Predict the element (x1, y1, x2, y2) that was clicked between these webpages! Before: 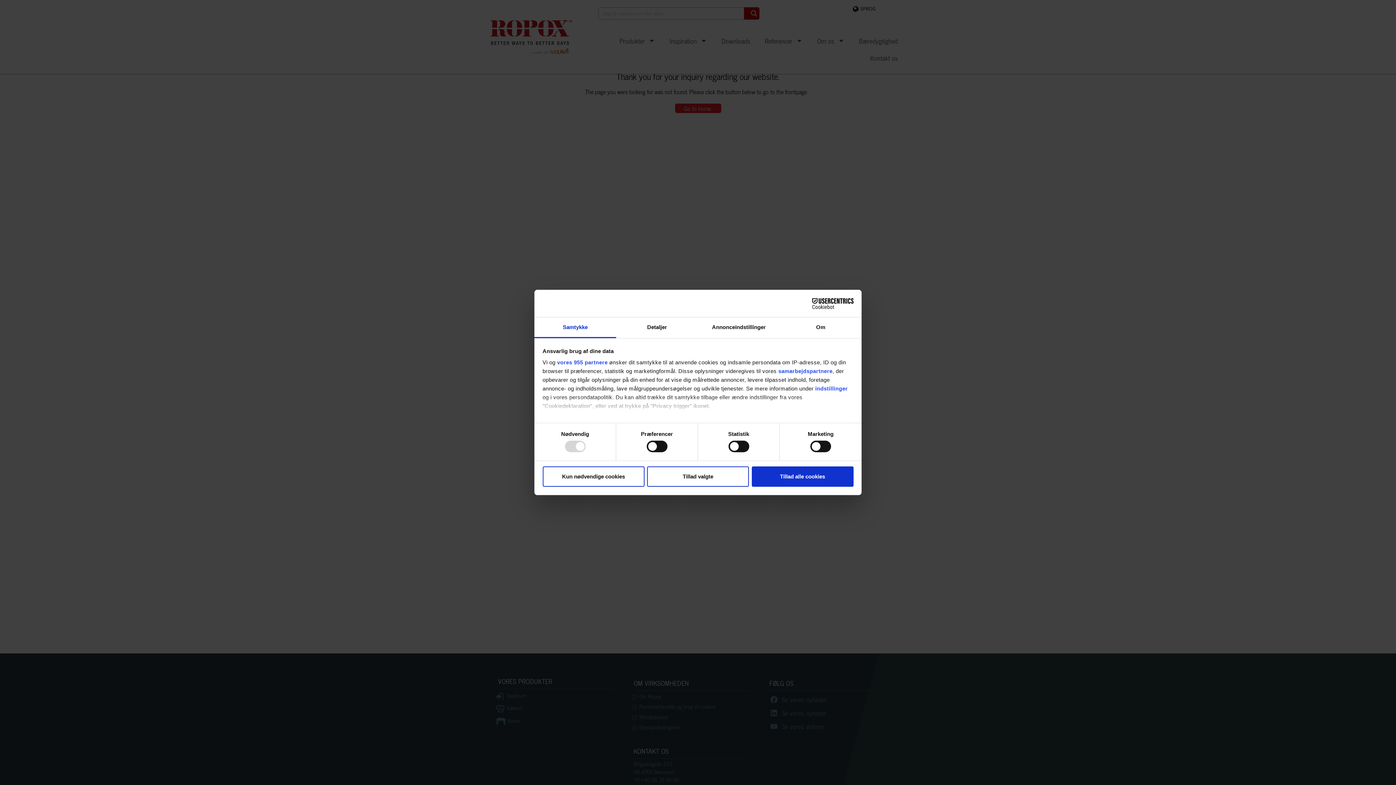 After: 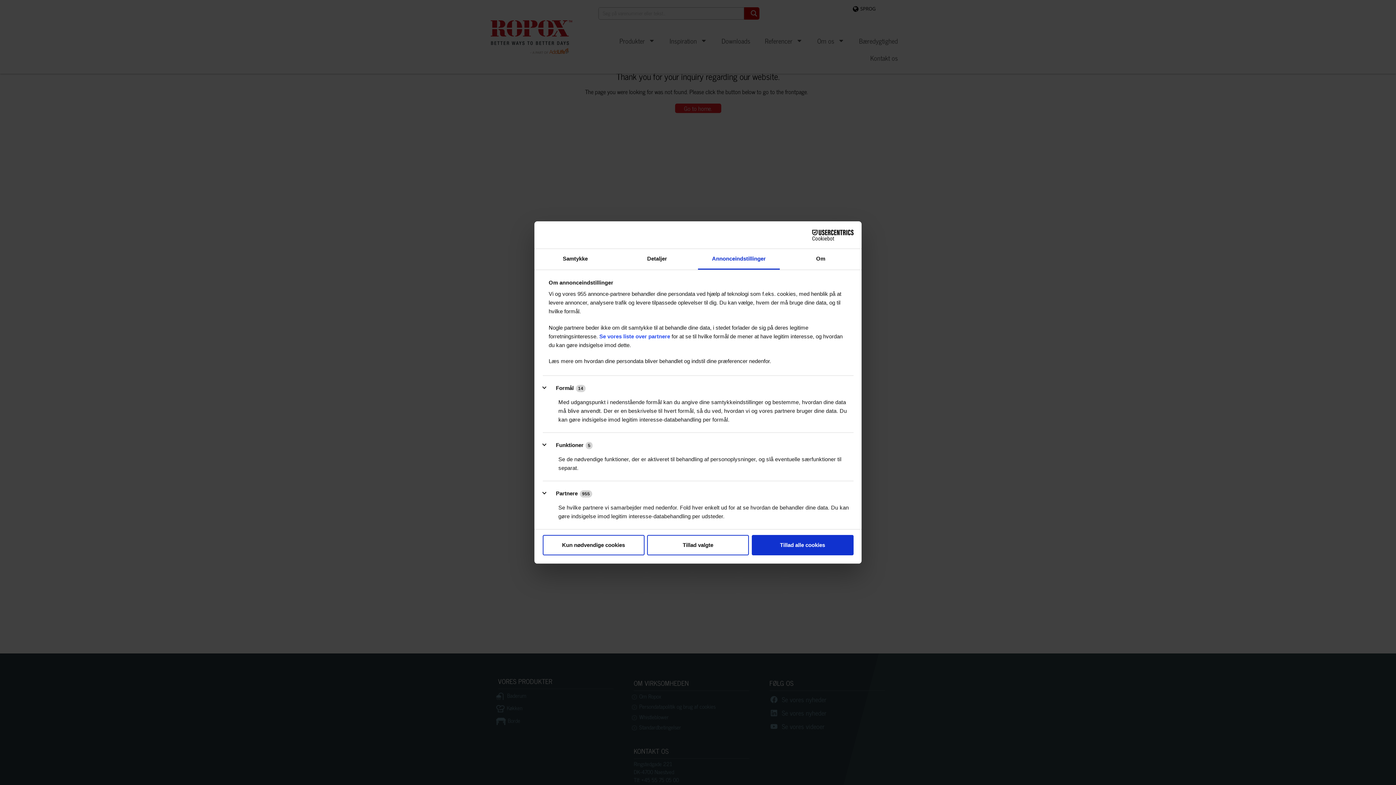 Action: bbox: (698, 317, 780, 338) label: Annonceindstillinger